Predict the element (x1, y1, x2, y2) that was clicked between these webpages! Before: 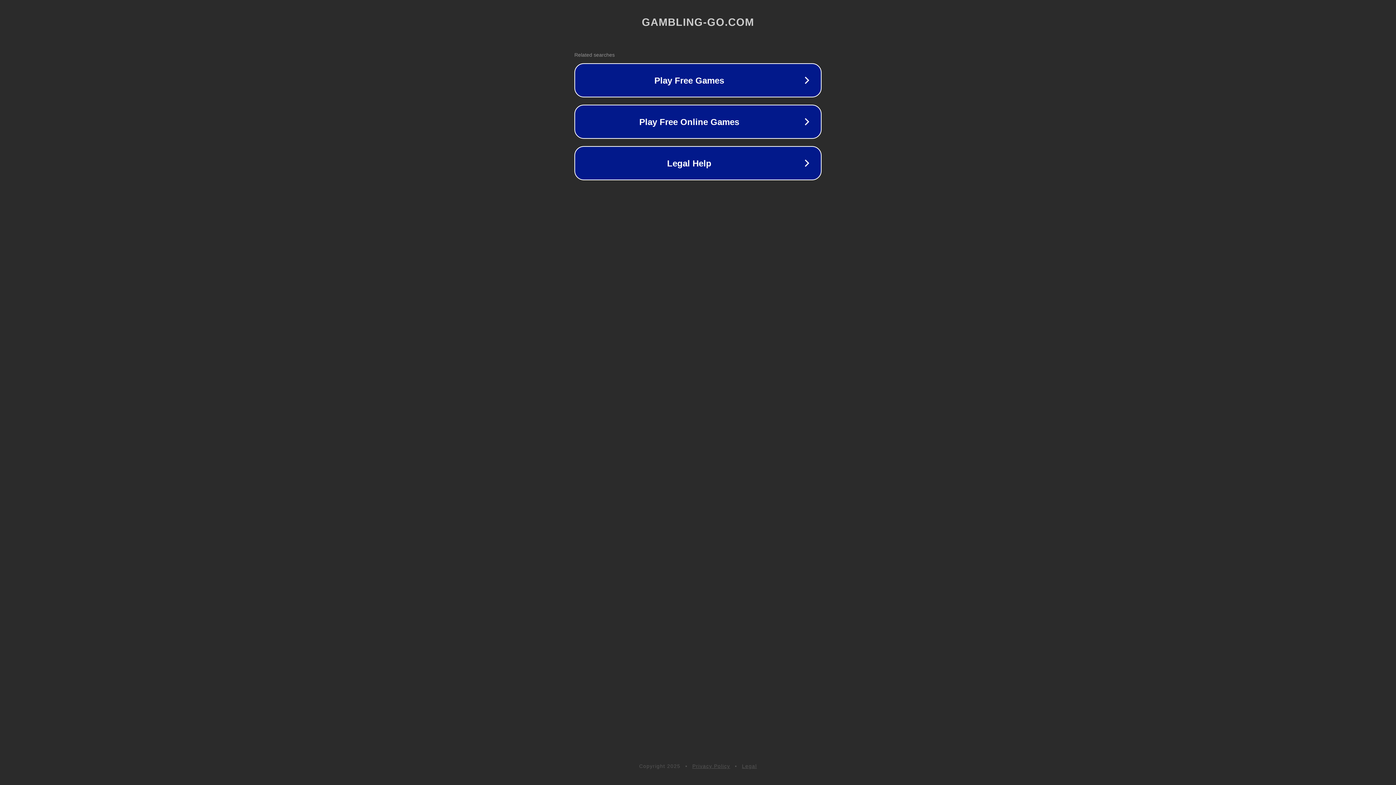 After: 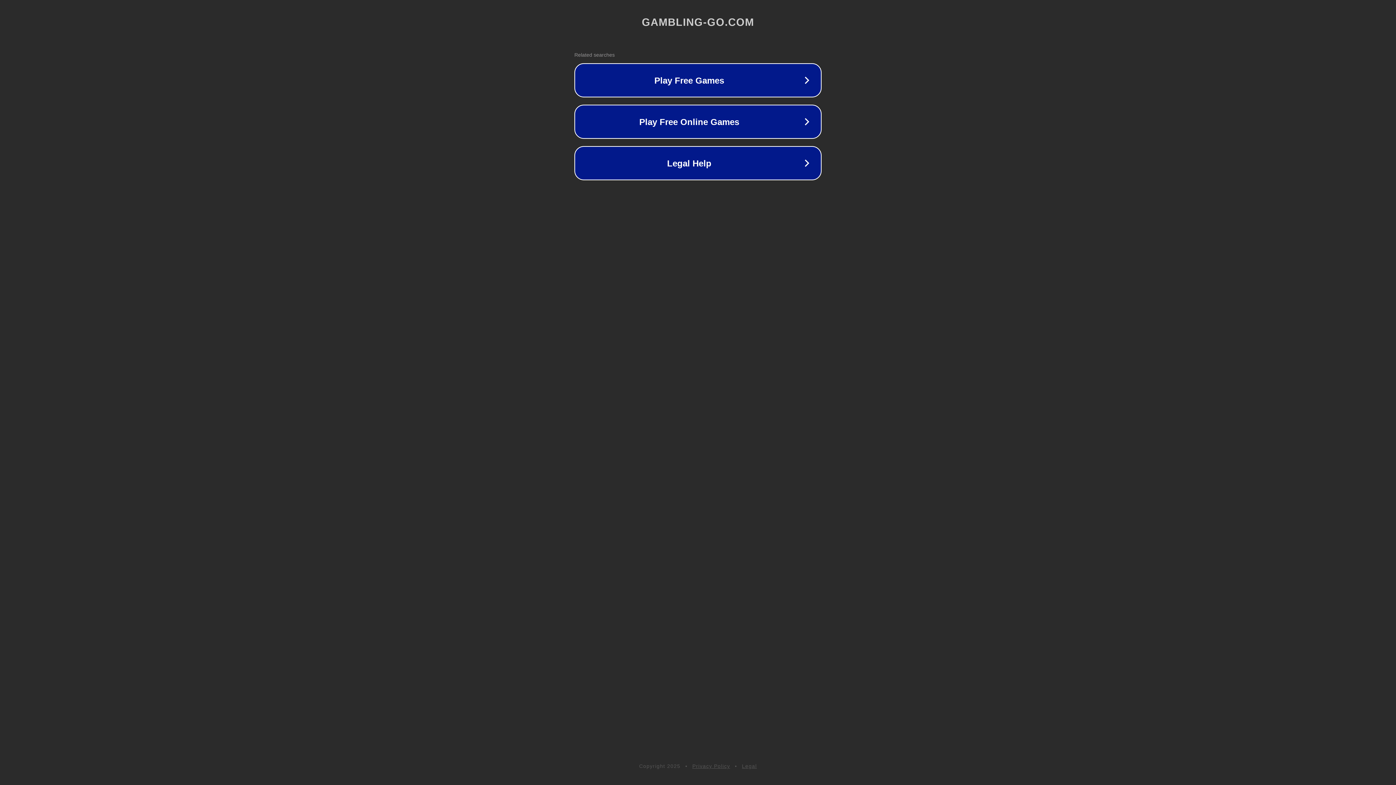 Action: bbox: (742, 763, 757, 769) label: Legal